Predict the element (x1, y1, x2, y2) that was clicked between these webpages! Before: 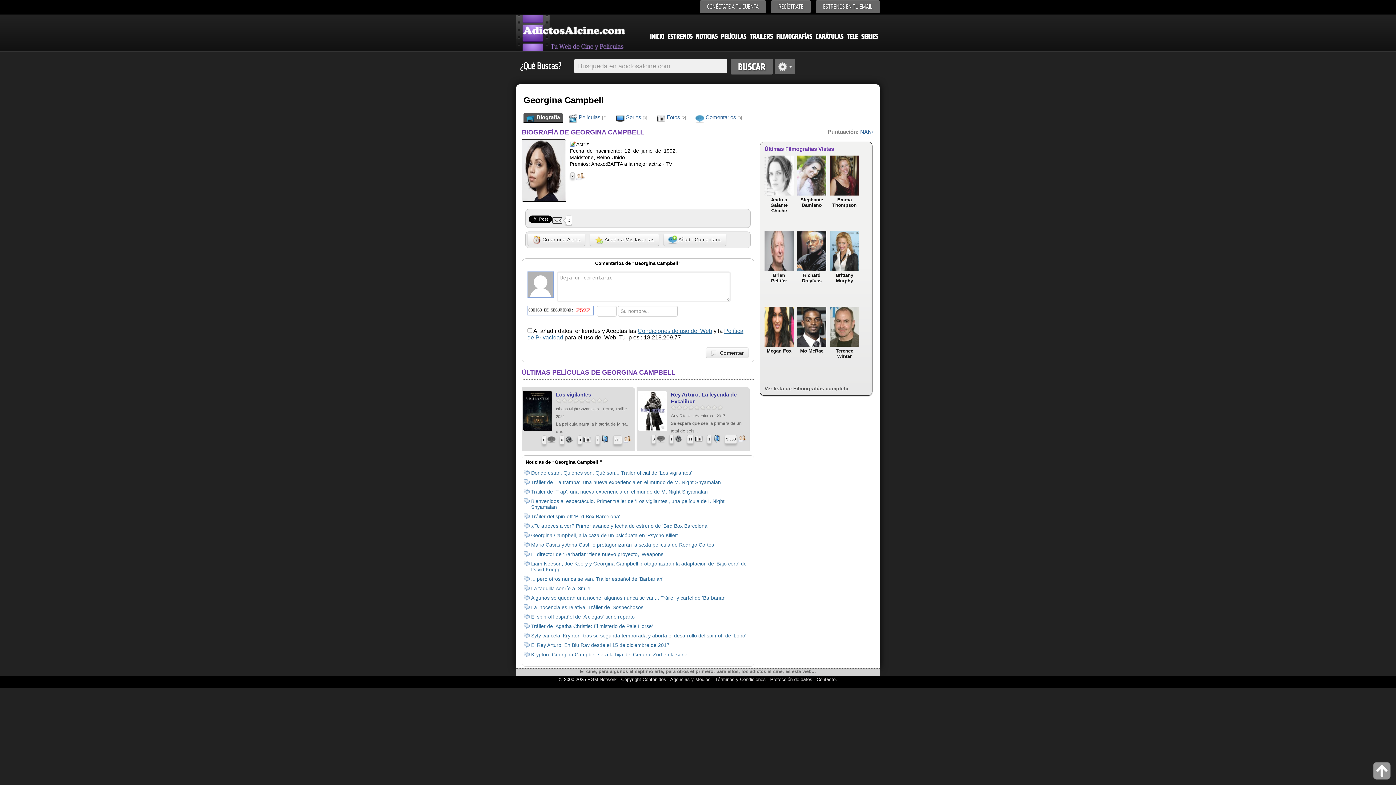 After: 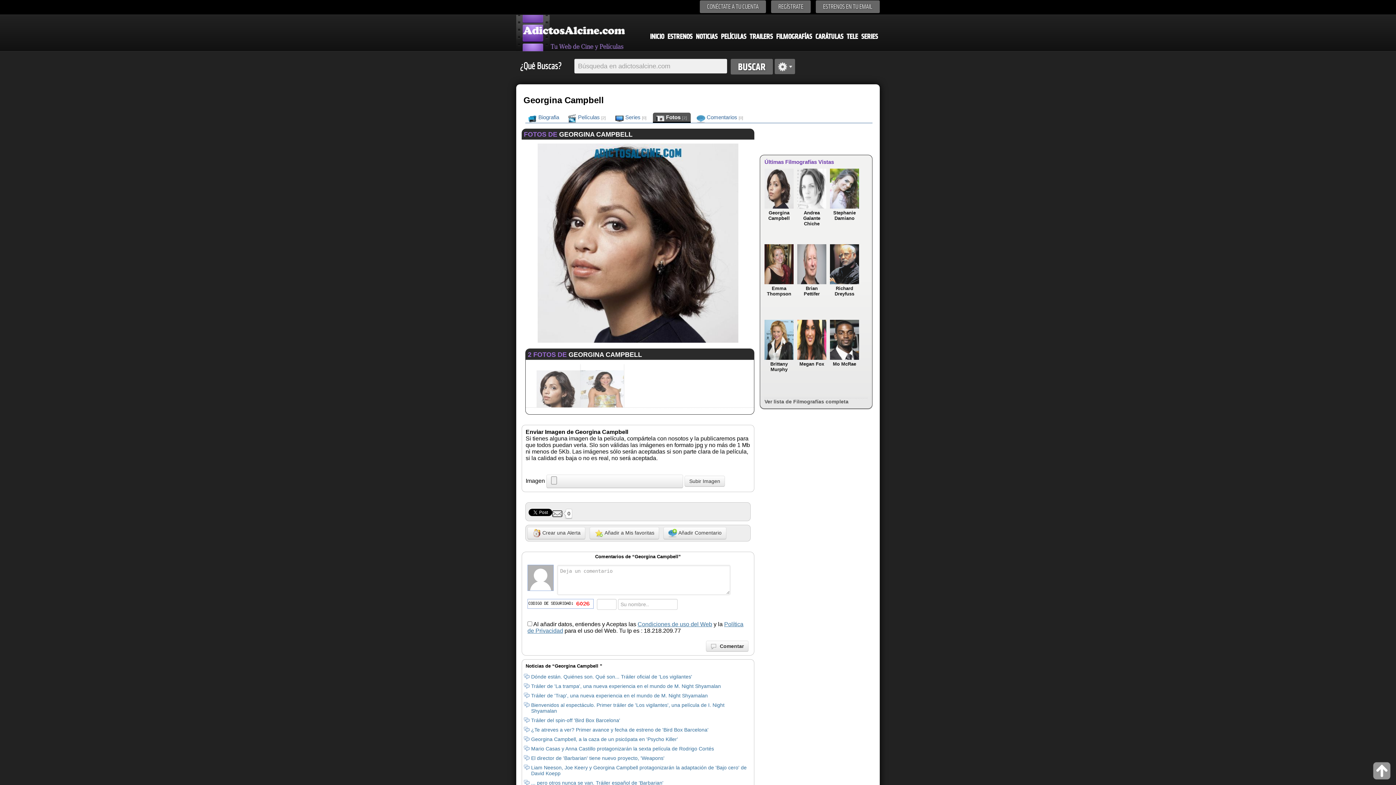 Action: label:  Fotos [2] bbox: (653, 112, 689, 122)